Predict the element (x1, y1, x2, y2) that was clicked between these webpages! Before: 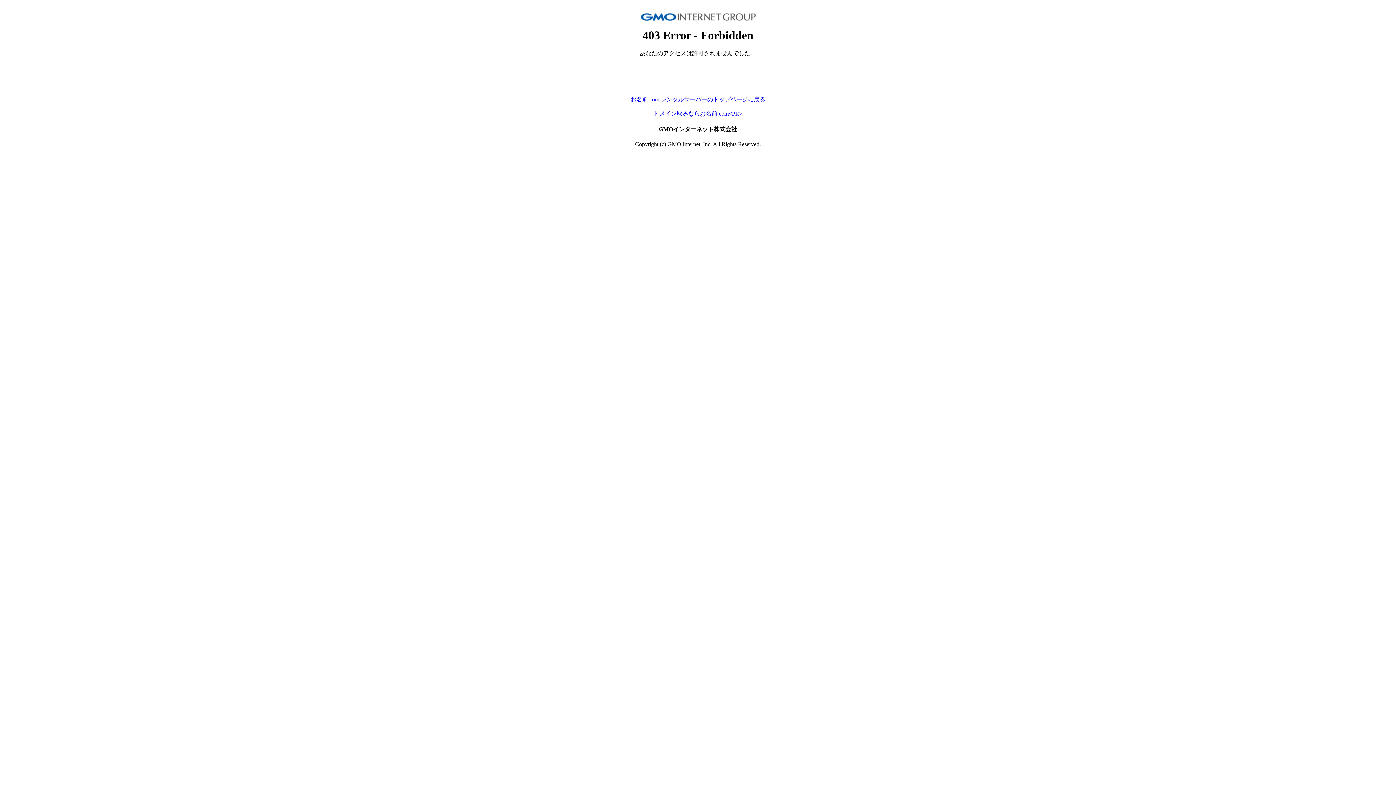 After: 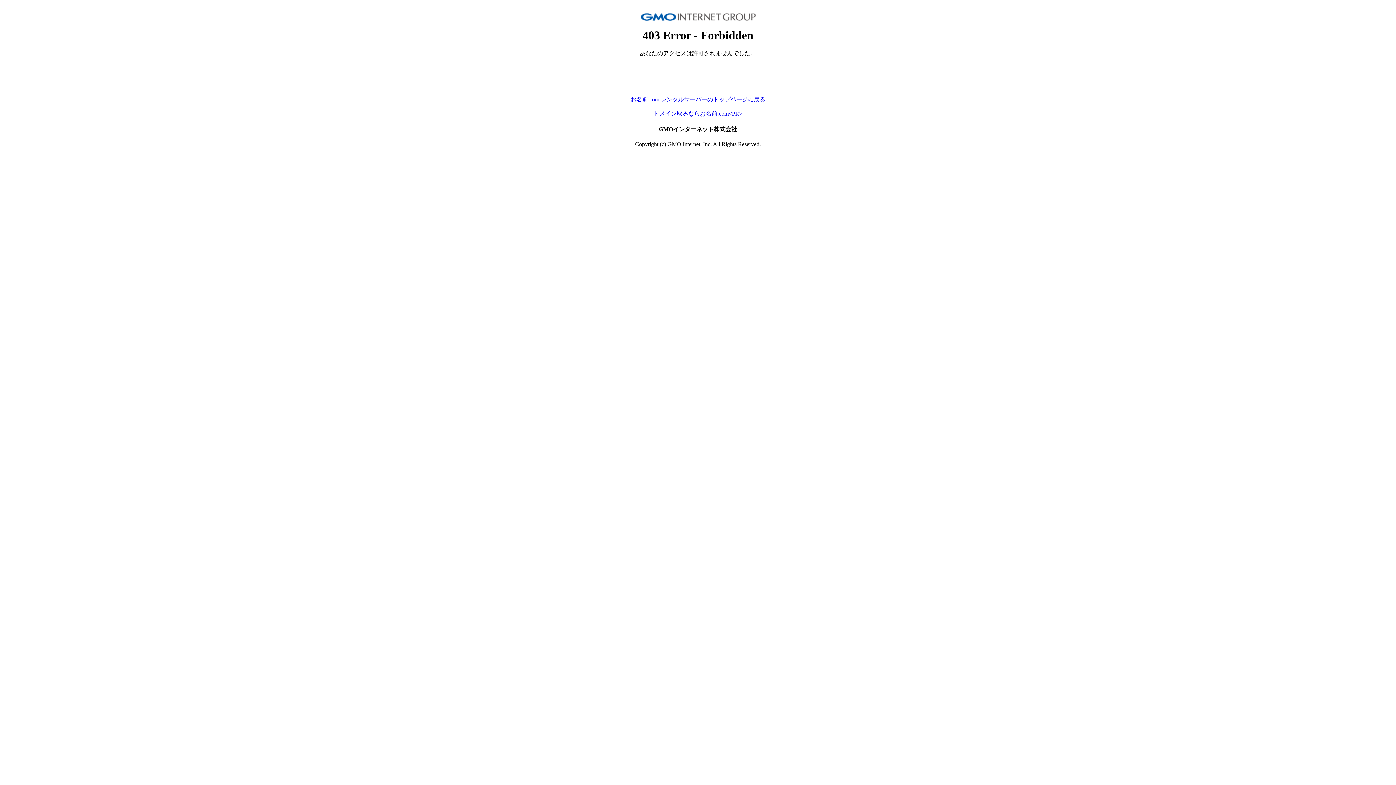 Action: label: ドメイン取るならお名前.com<PR> bbox: (653, 110, 742, 116)